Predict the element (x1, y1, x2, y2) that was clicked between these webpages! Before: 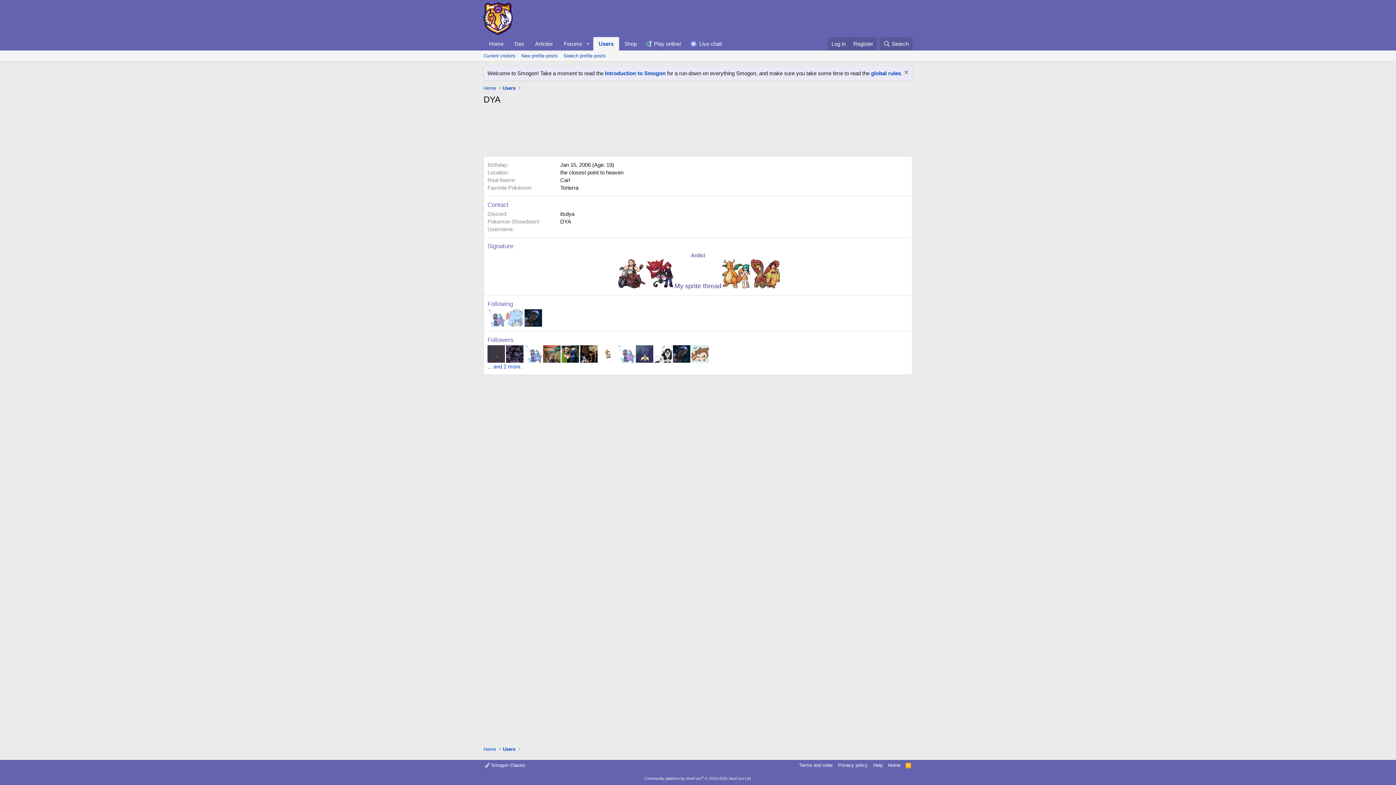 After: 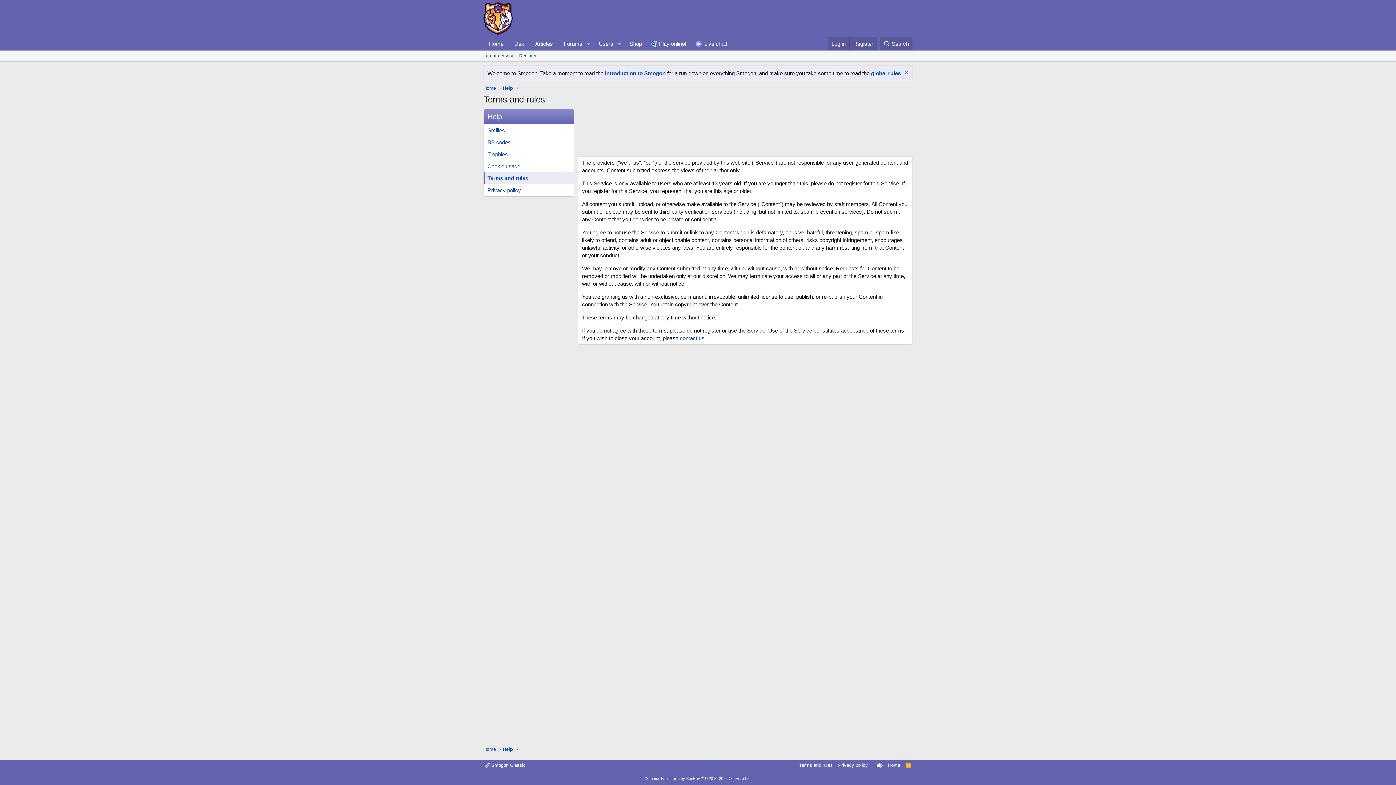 Action: label: Terms and rules bbox: (797, 762, 834, 769)